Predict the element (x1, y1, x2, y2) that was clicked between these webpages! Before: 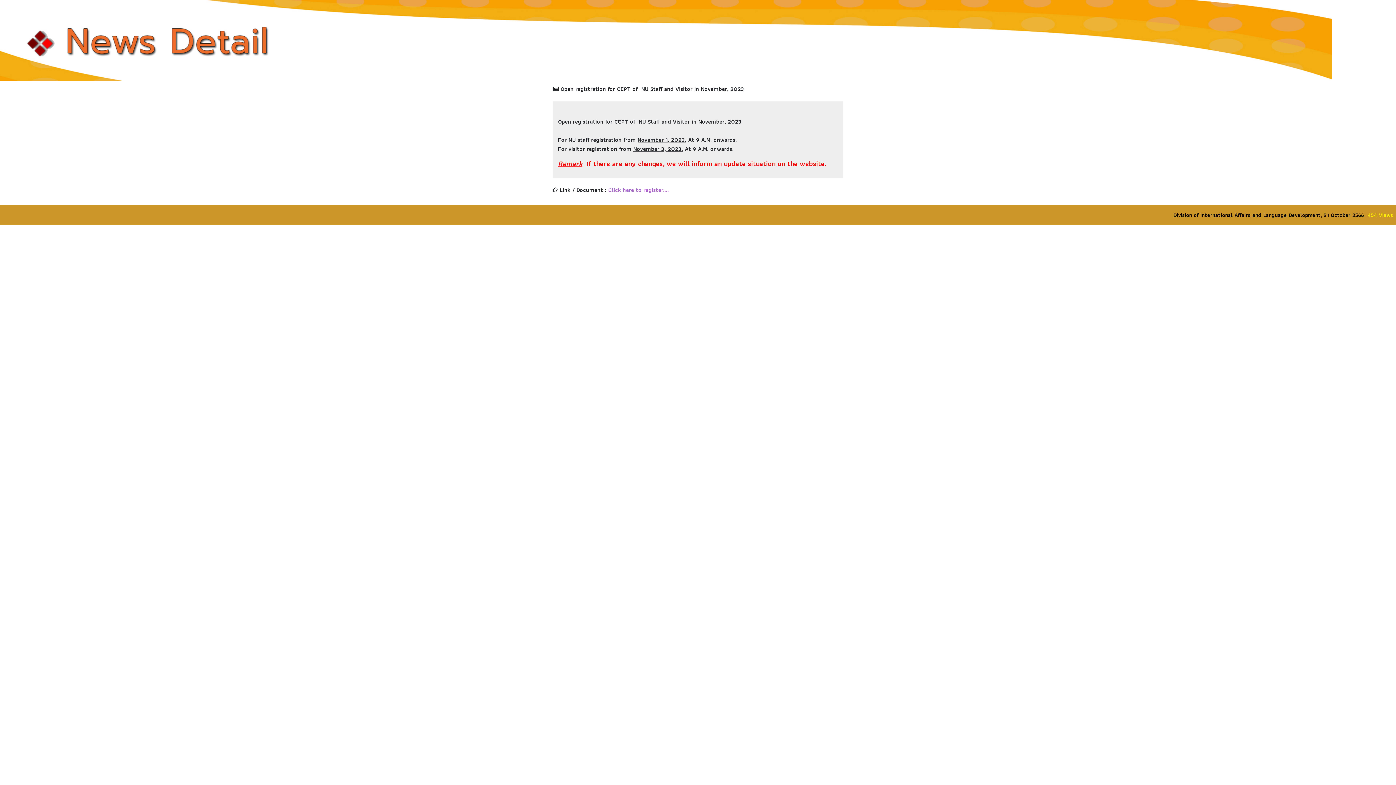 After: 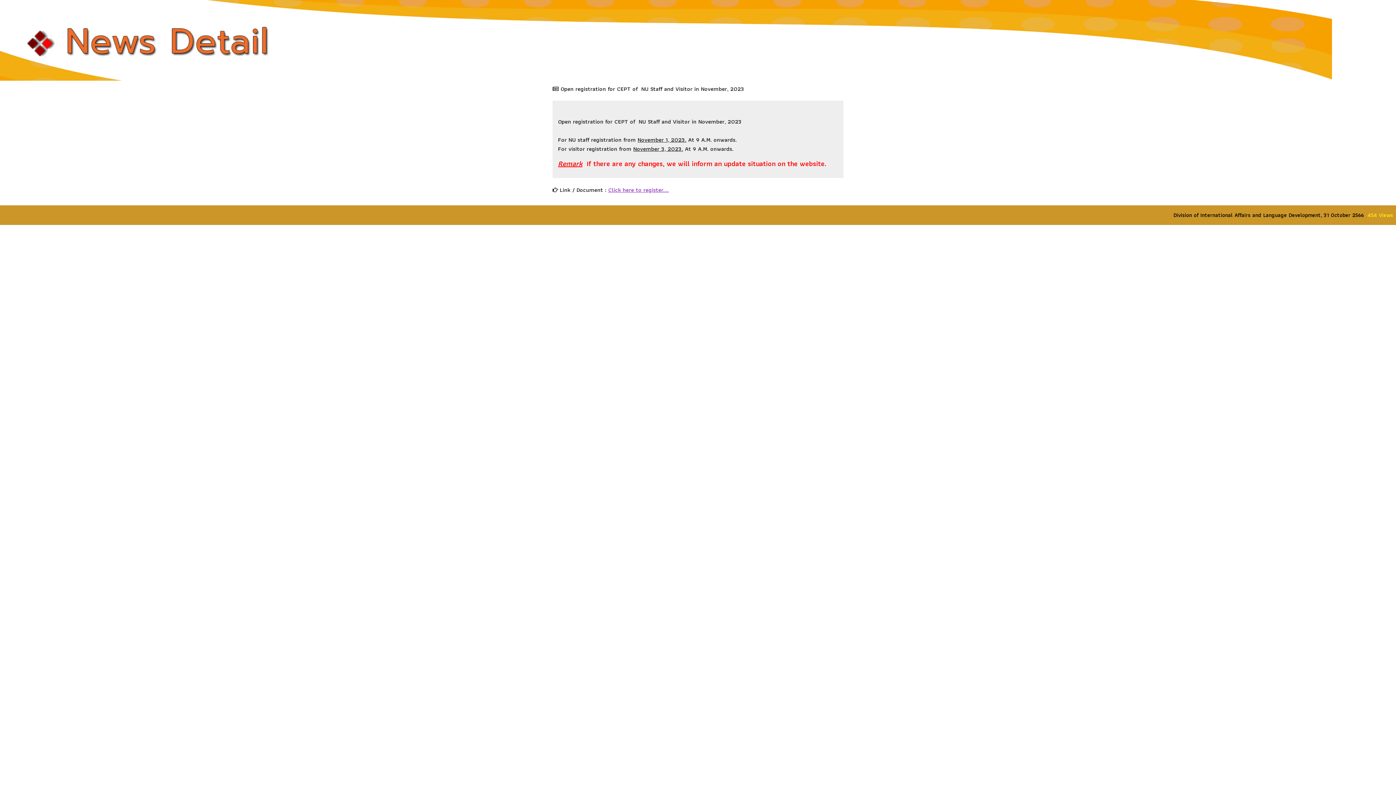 Action: bbox: (608, 185, 669, 194) label: Click here to register....